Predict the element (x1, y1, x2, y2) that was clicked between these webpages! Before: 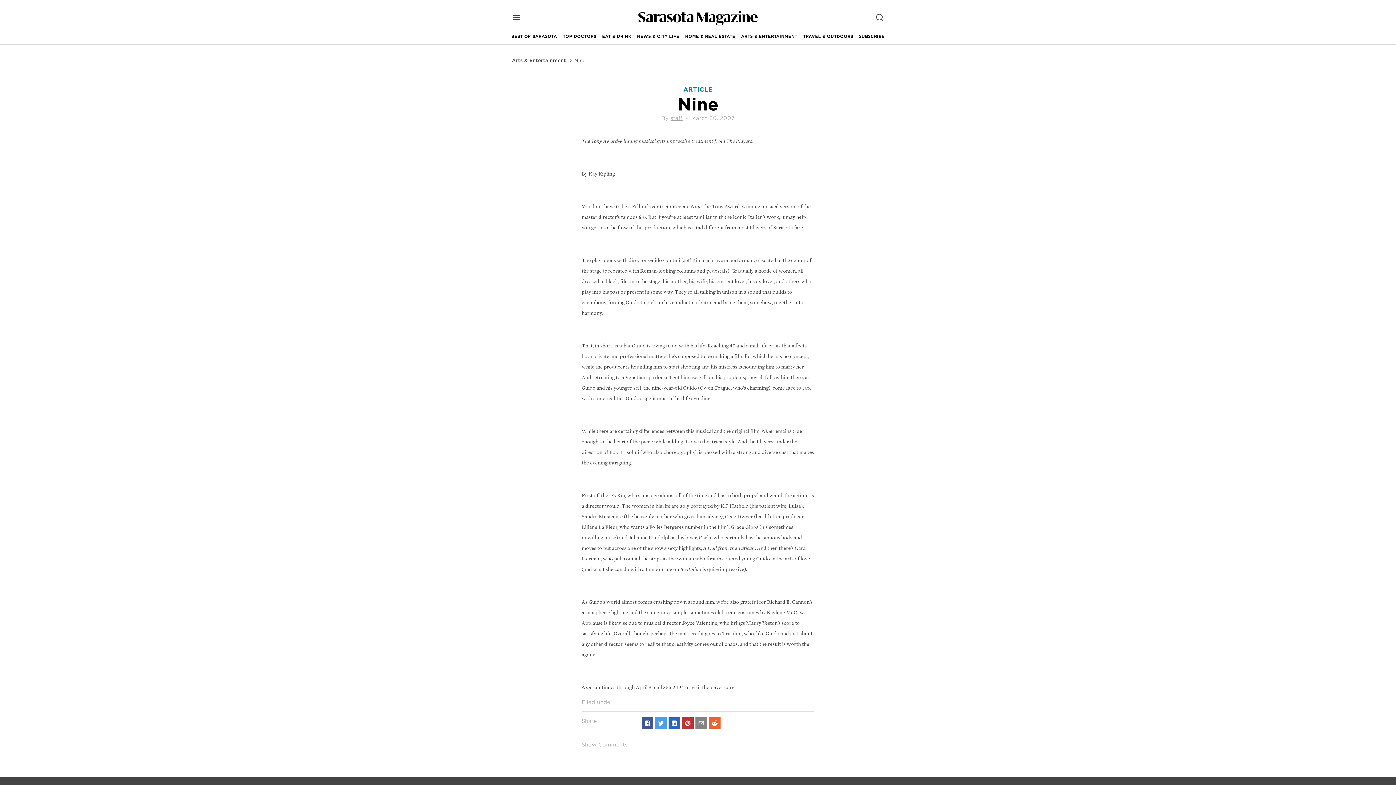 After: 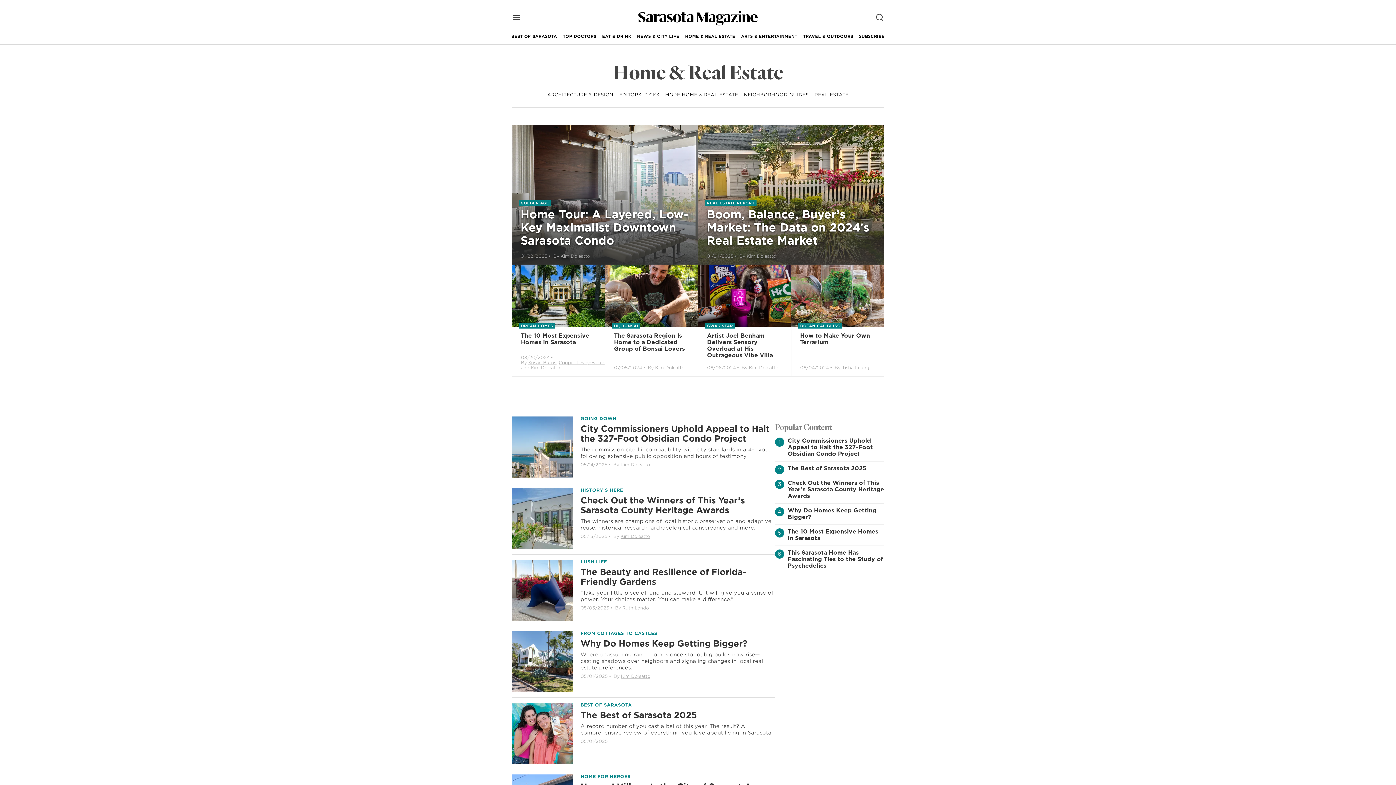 Action: label: HOME & REAL ESTATE bbox: (685, 28, 735, 44)